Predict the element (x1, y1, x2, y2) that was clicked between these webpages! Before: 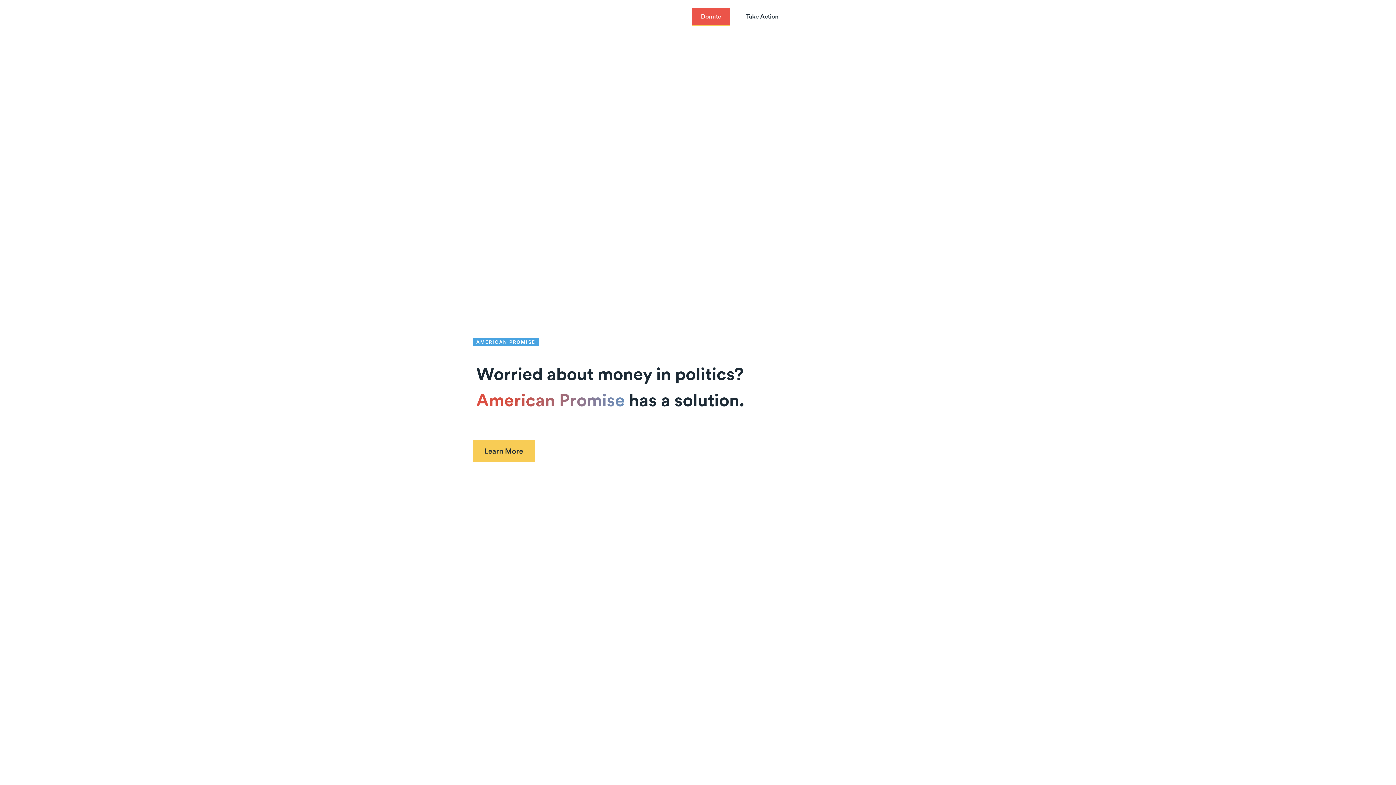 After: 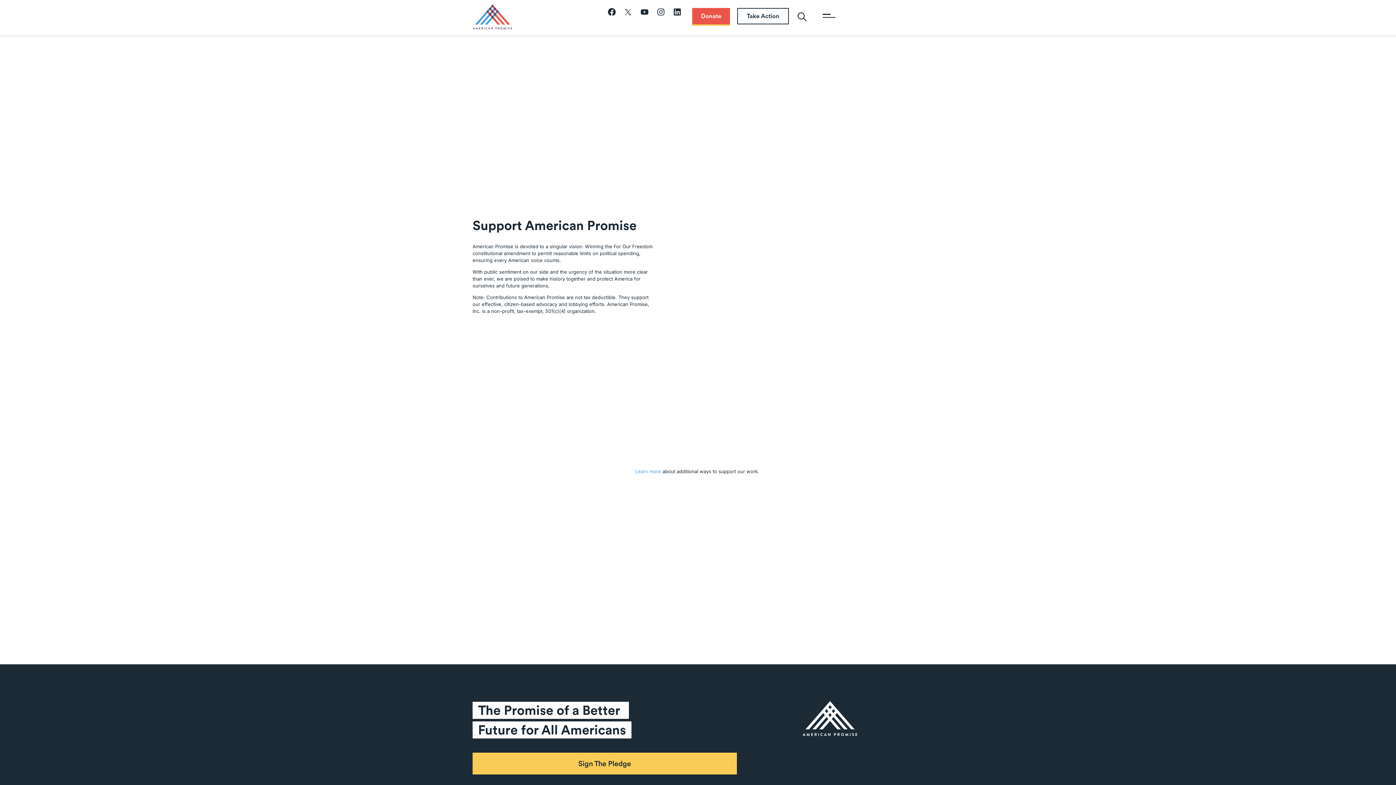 Action: label: Donate bbox: (692, 8, 730, 24)